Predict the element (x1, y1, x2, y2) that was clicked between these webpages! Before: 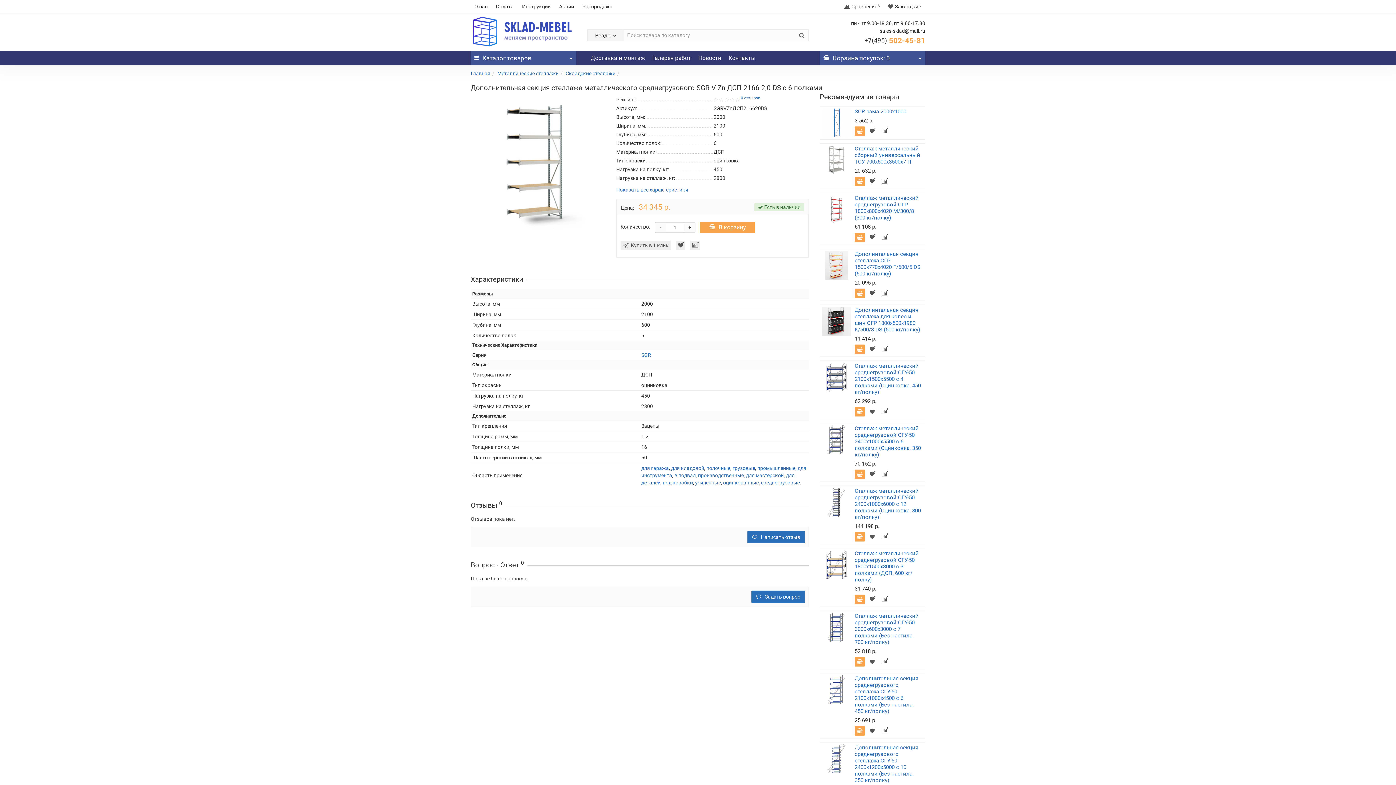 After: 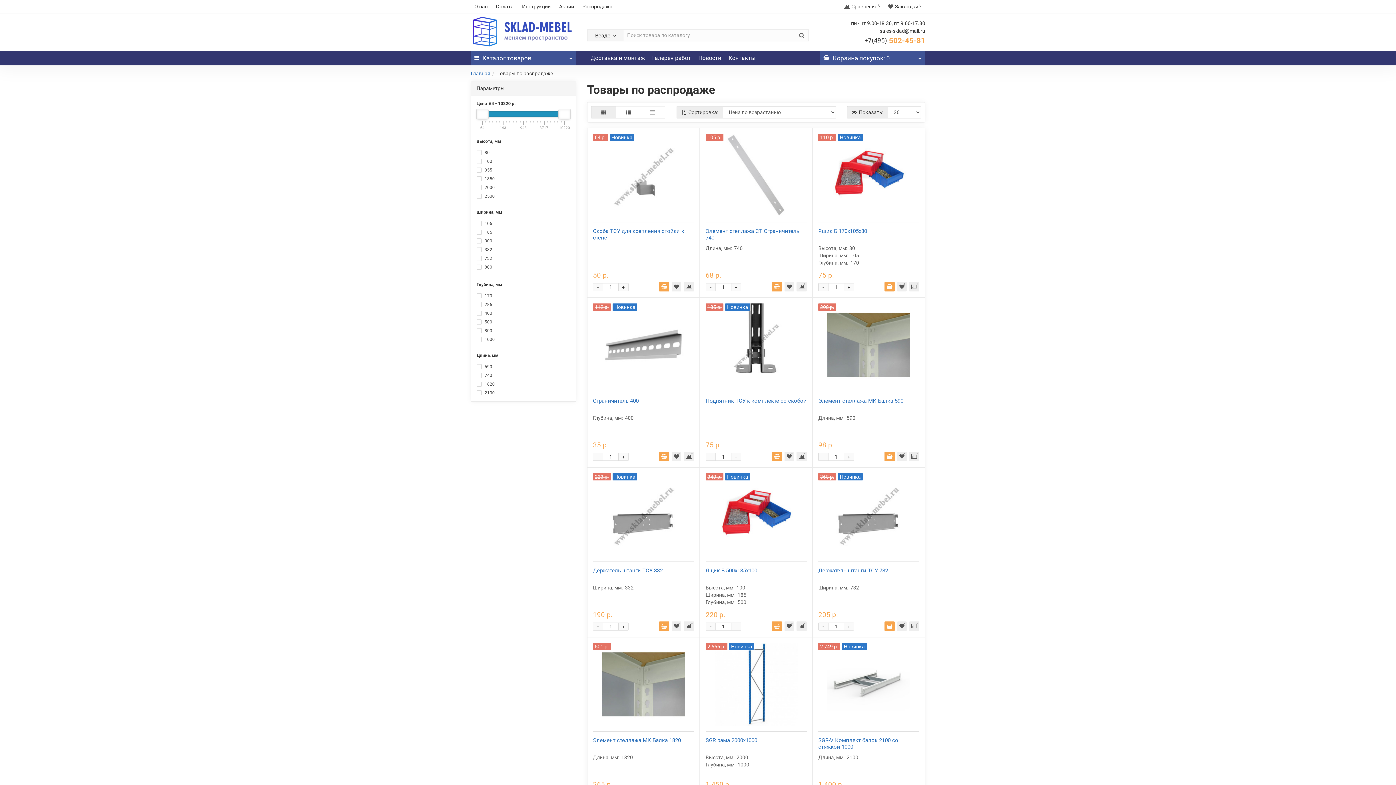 Action: label: Распродажа bbox: (578, 0, 616, 13)